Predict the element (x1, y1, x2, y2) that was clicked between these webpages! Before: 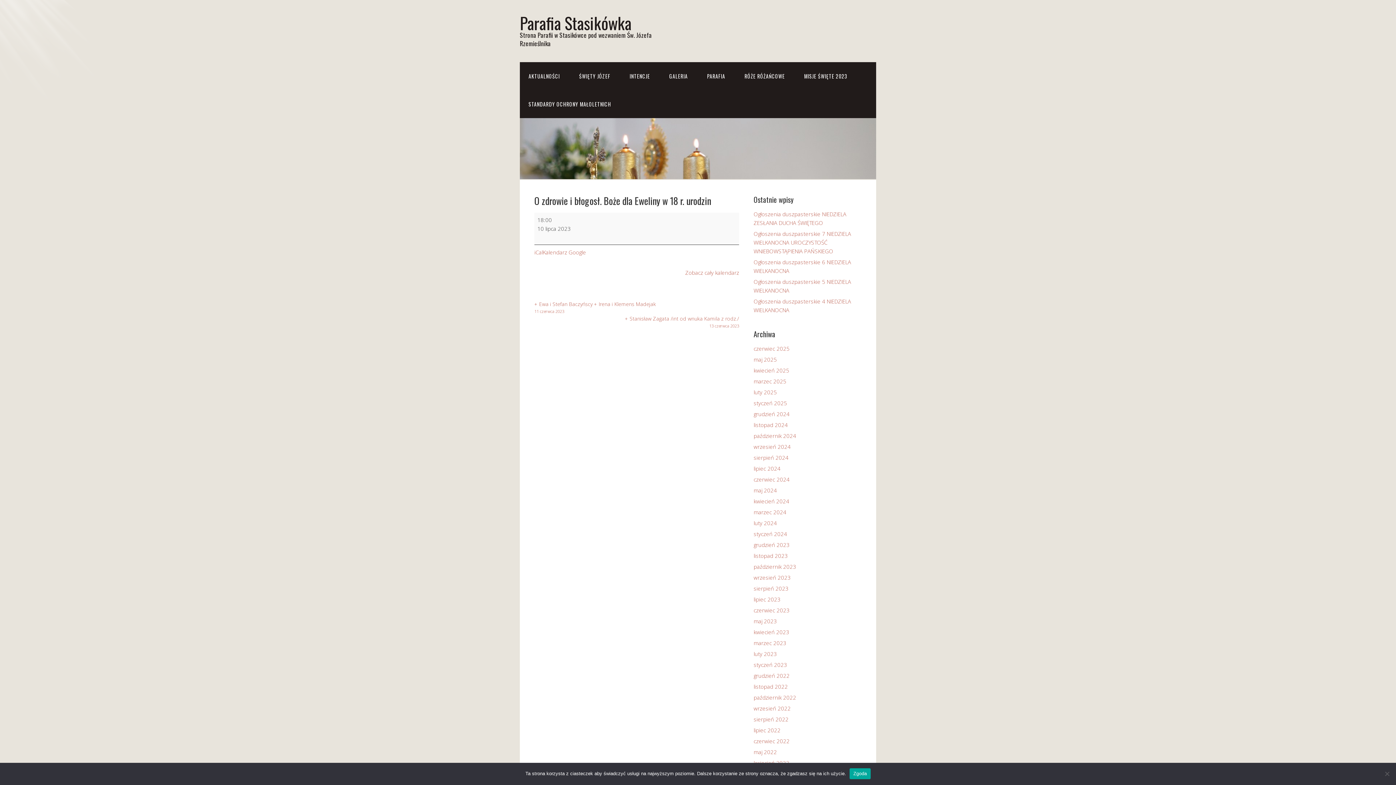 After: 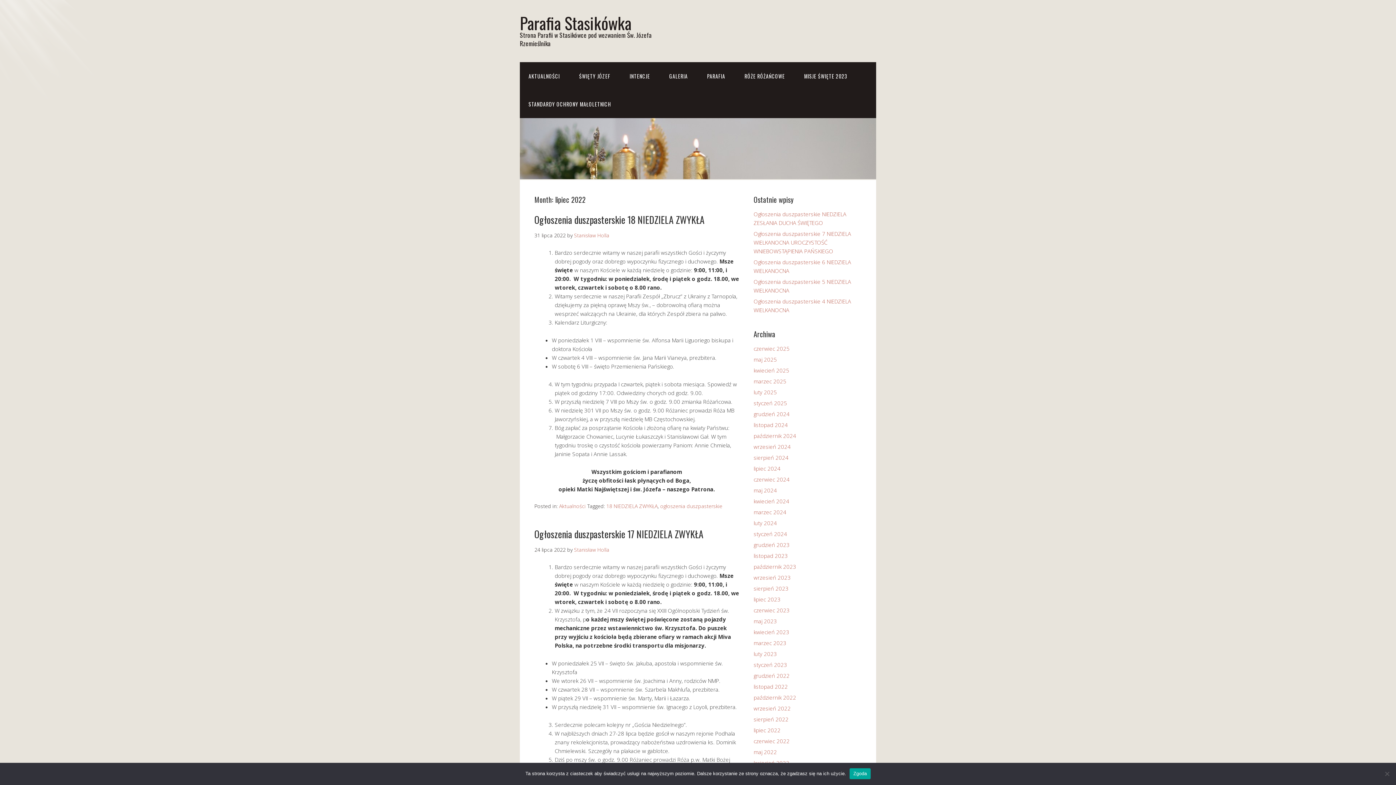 Action: label: lipiec 2022 bbox: (753, 726, 780, 734)